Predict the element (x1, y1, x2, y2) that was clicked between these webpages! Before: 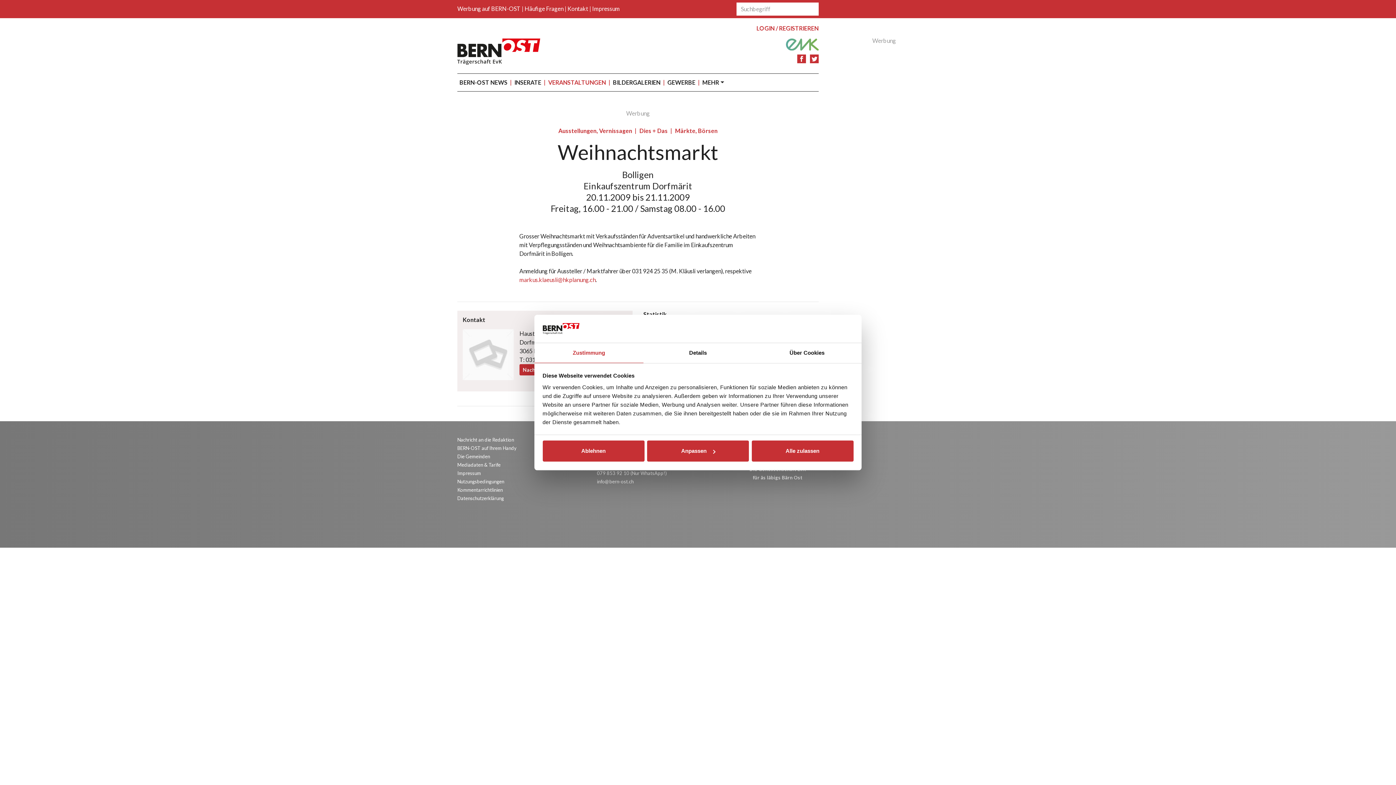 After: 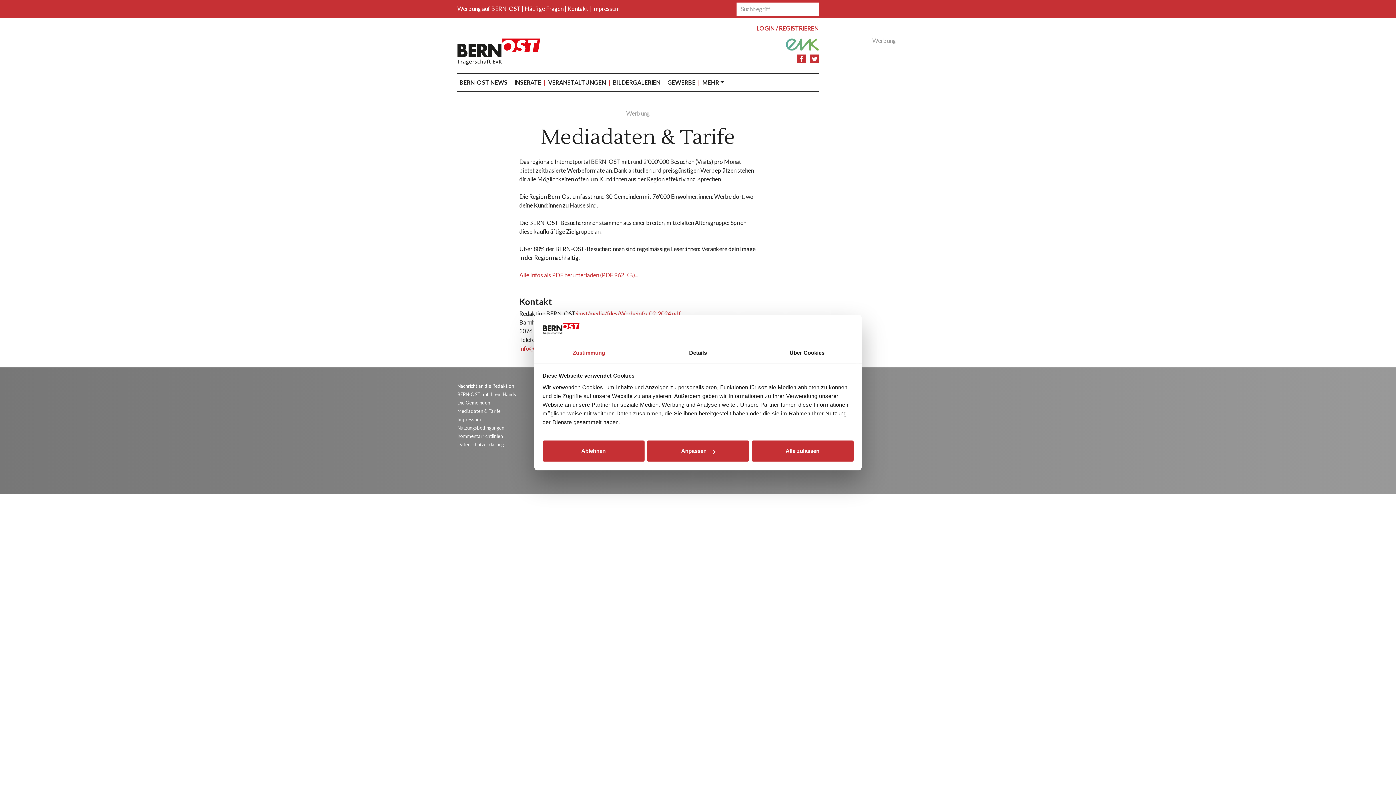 Action: label: Mediadaten & Tarife bbox: (457, 462, 500, 467)